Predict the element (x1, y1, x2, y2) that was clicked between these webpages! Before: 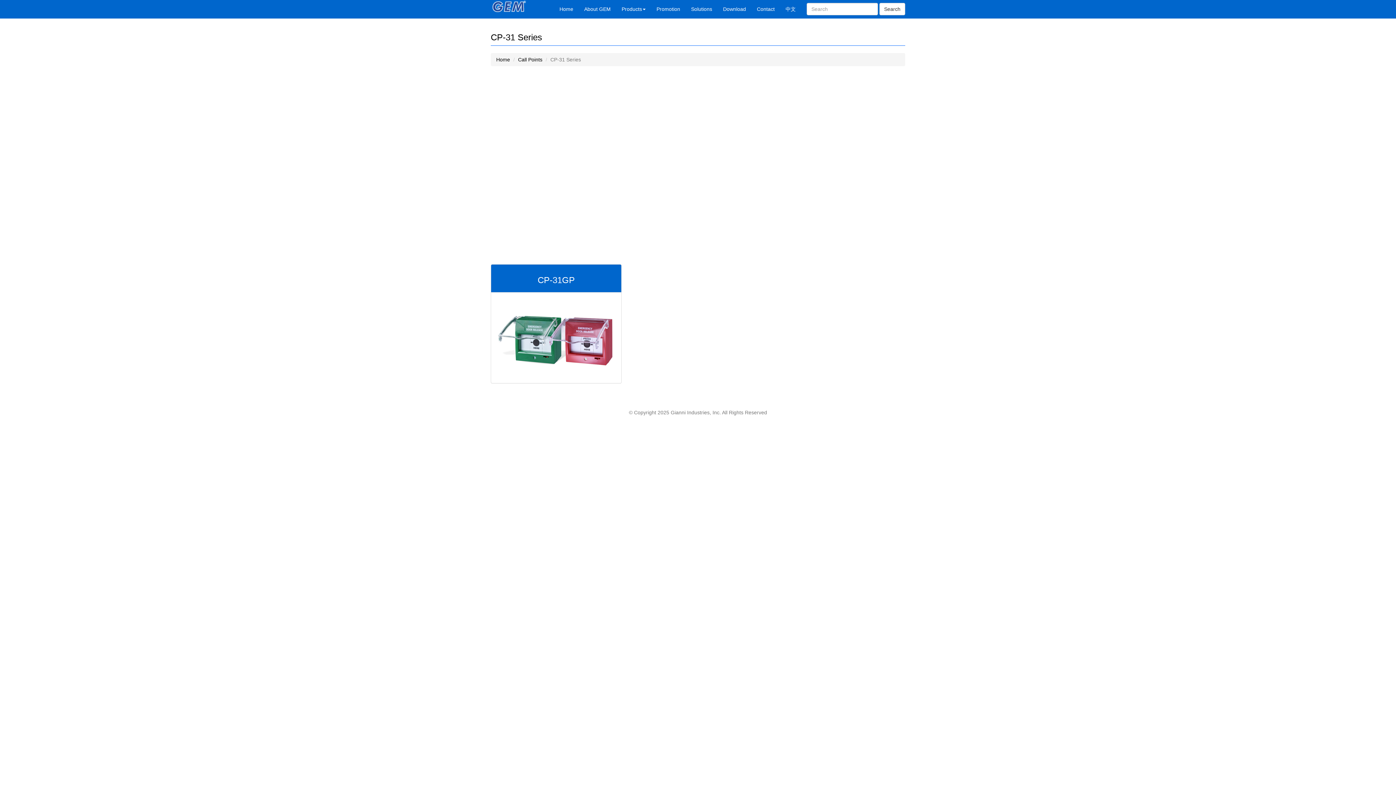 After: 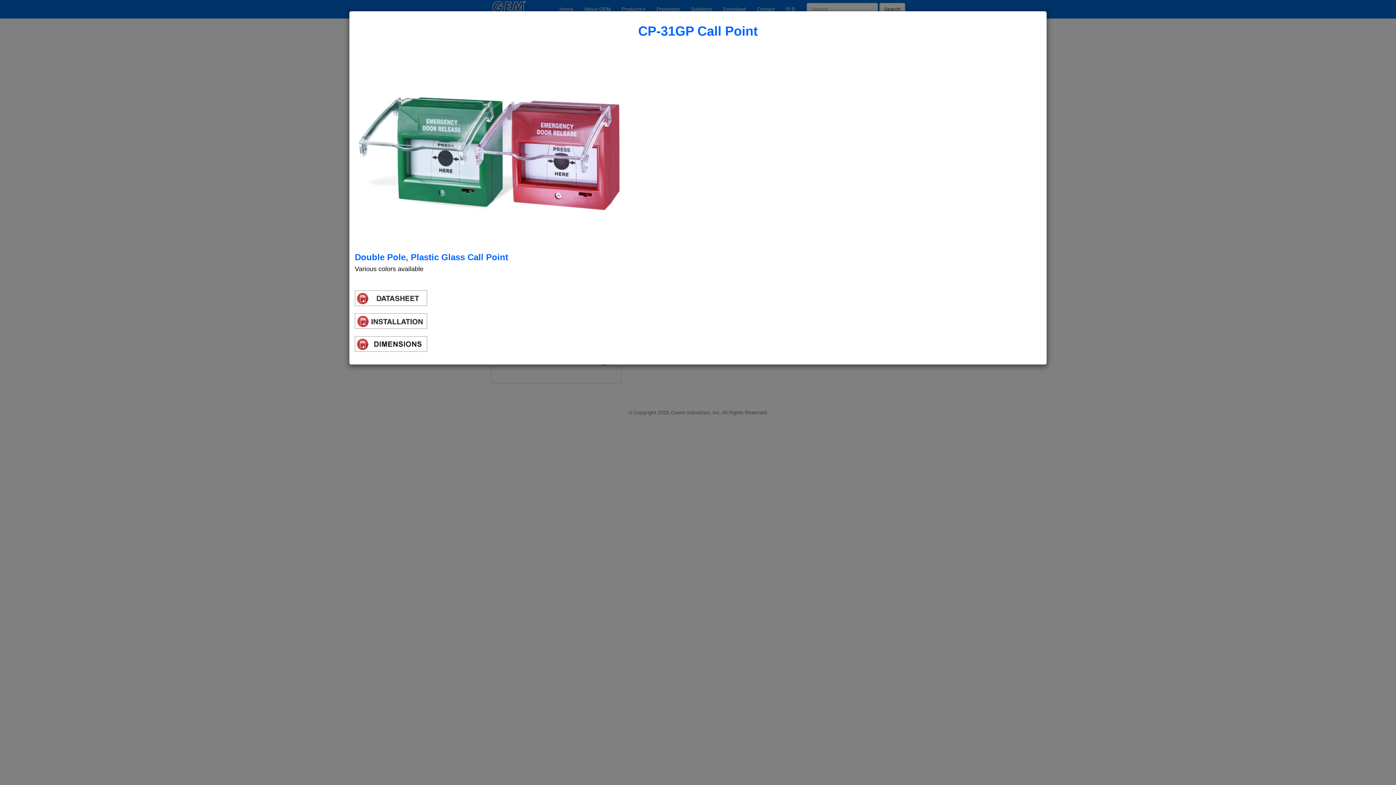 Action: bbox: (496, 298, 616, 377)